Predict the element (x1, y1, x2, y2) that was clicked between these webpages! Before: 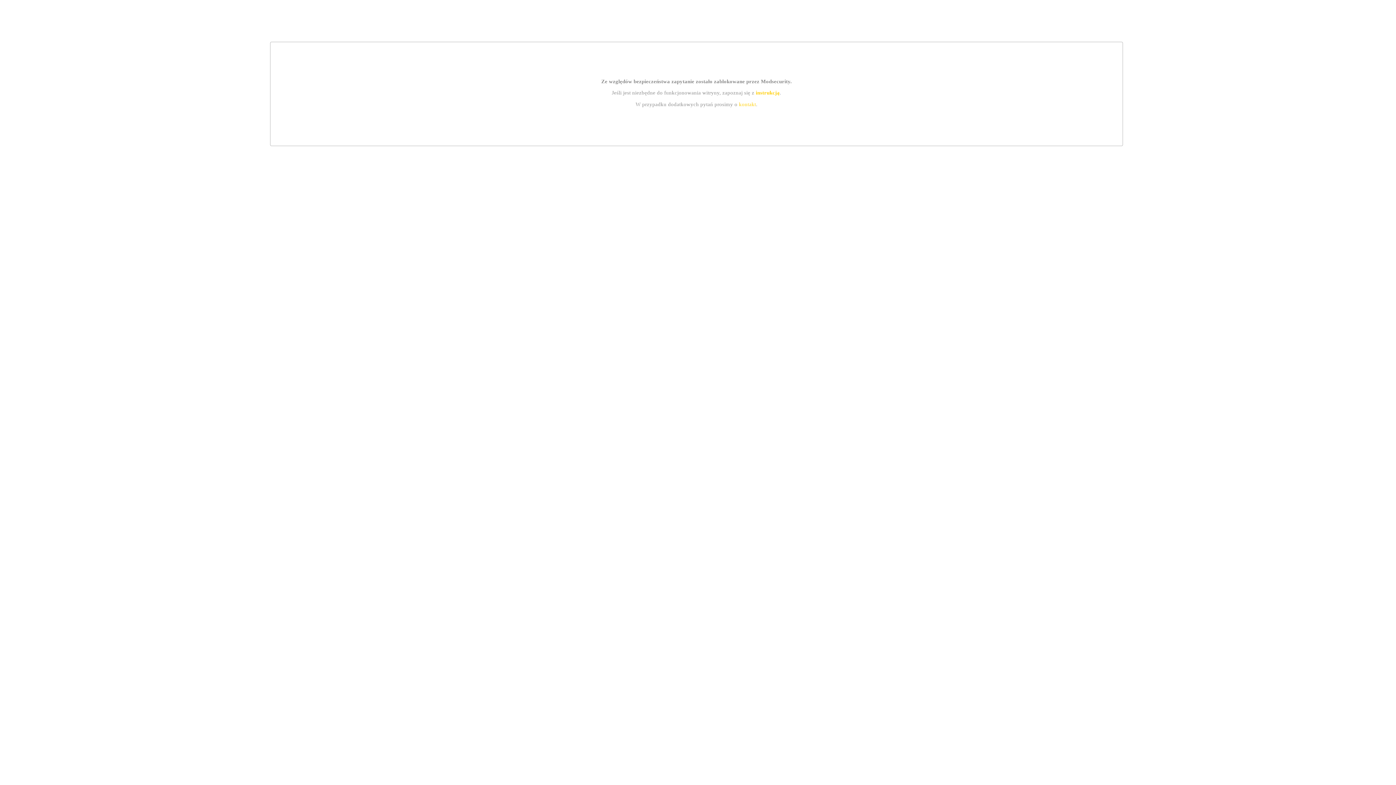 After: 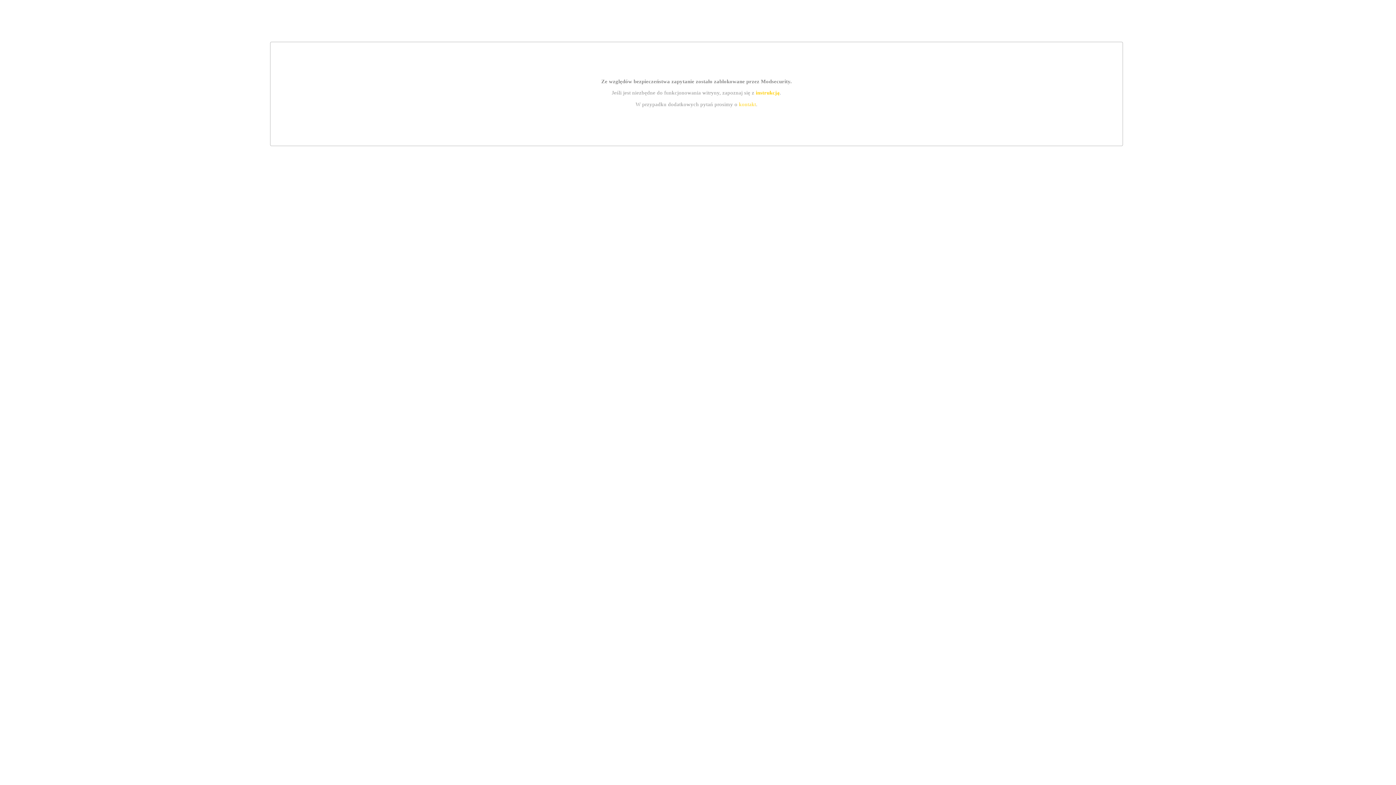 Action: label: instrukcją bbox: (755, 89, 779, 95)